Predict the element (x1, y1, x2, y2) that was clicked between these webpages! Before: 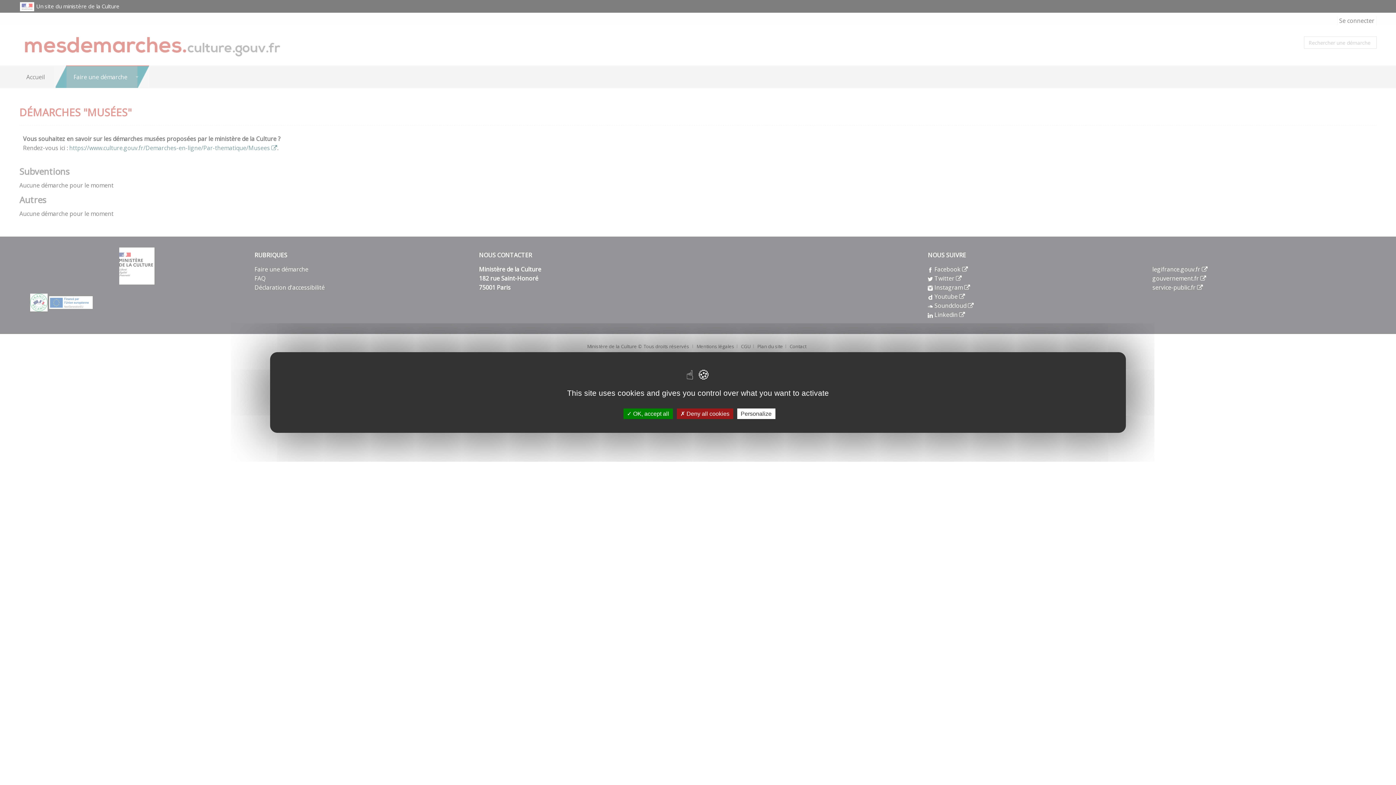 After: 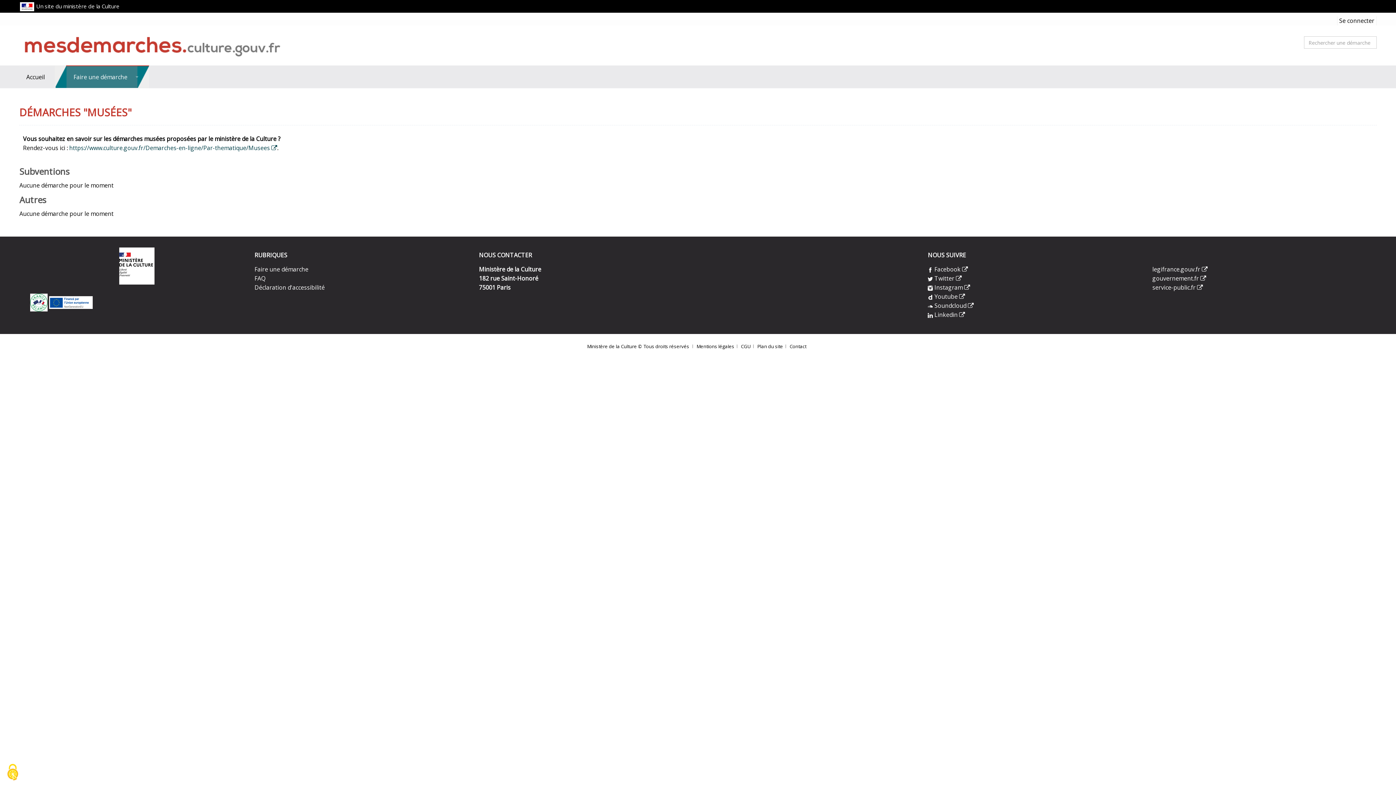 Action: label:  OK, accept all bbox: (623, 408, 672, 419)